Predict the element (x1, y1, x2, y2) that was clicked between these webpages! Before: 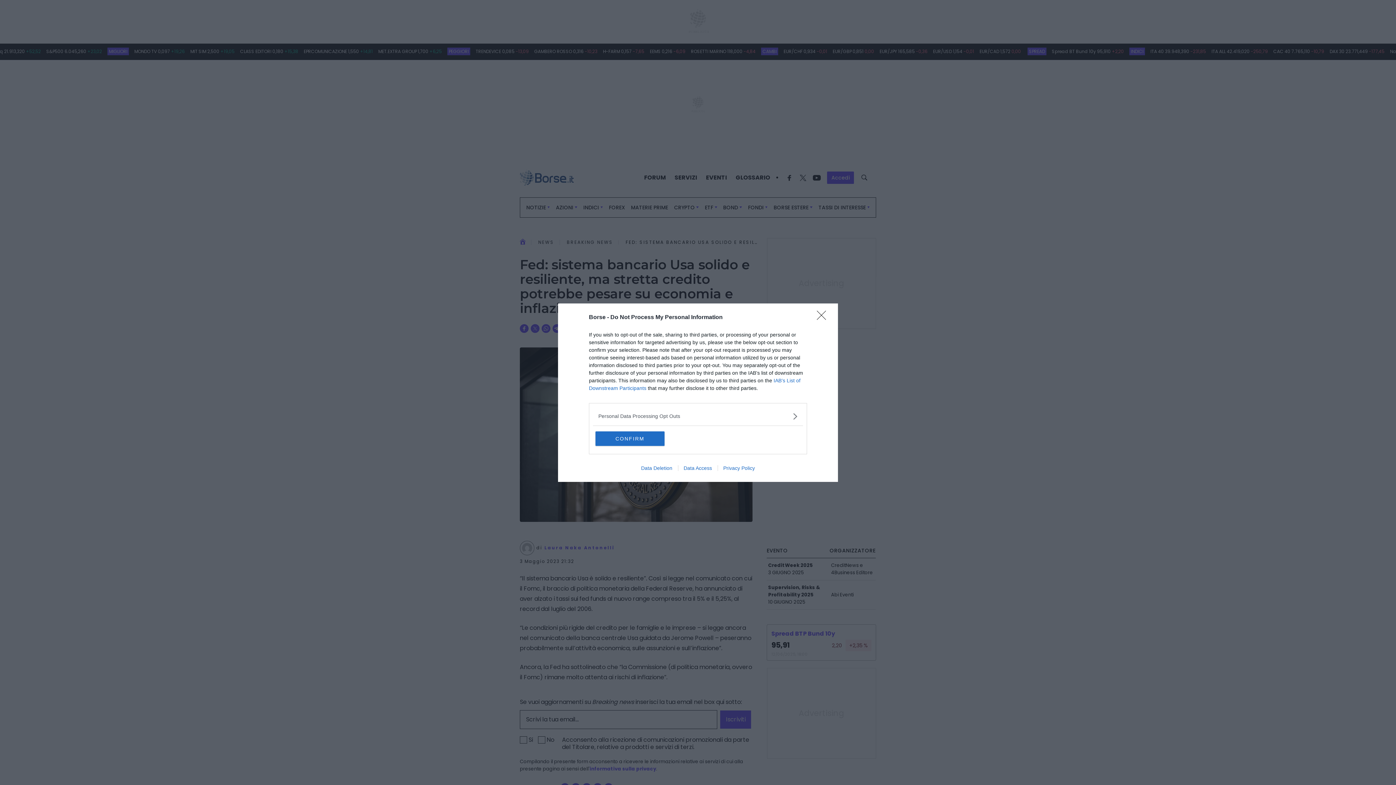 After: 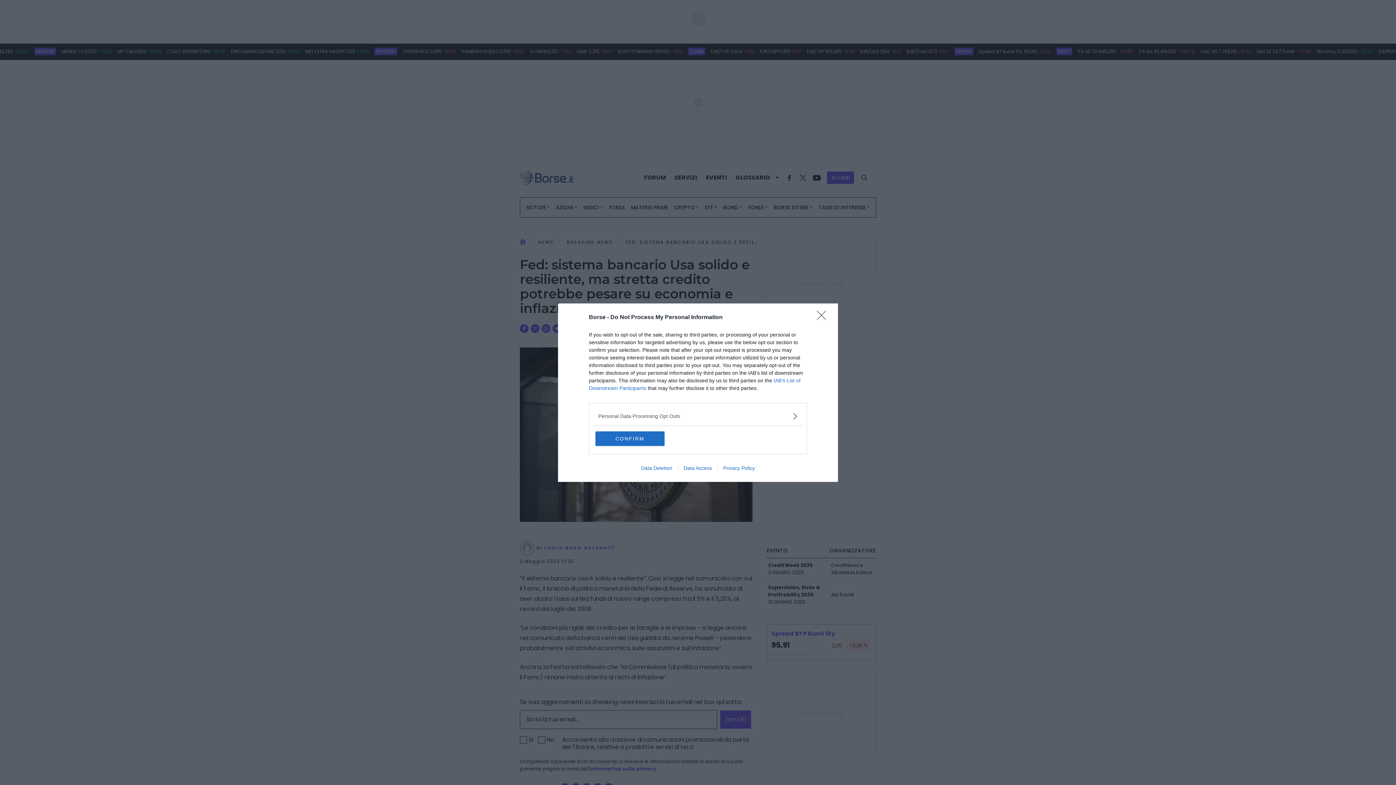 Action: bbox: (717, 465, 760, 471) label: Privacy Policy